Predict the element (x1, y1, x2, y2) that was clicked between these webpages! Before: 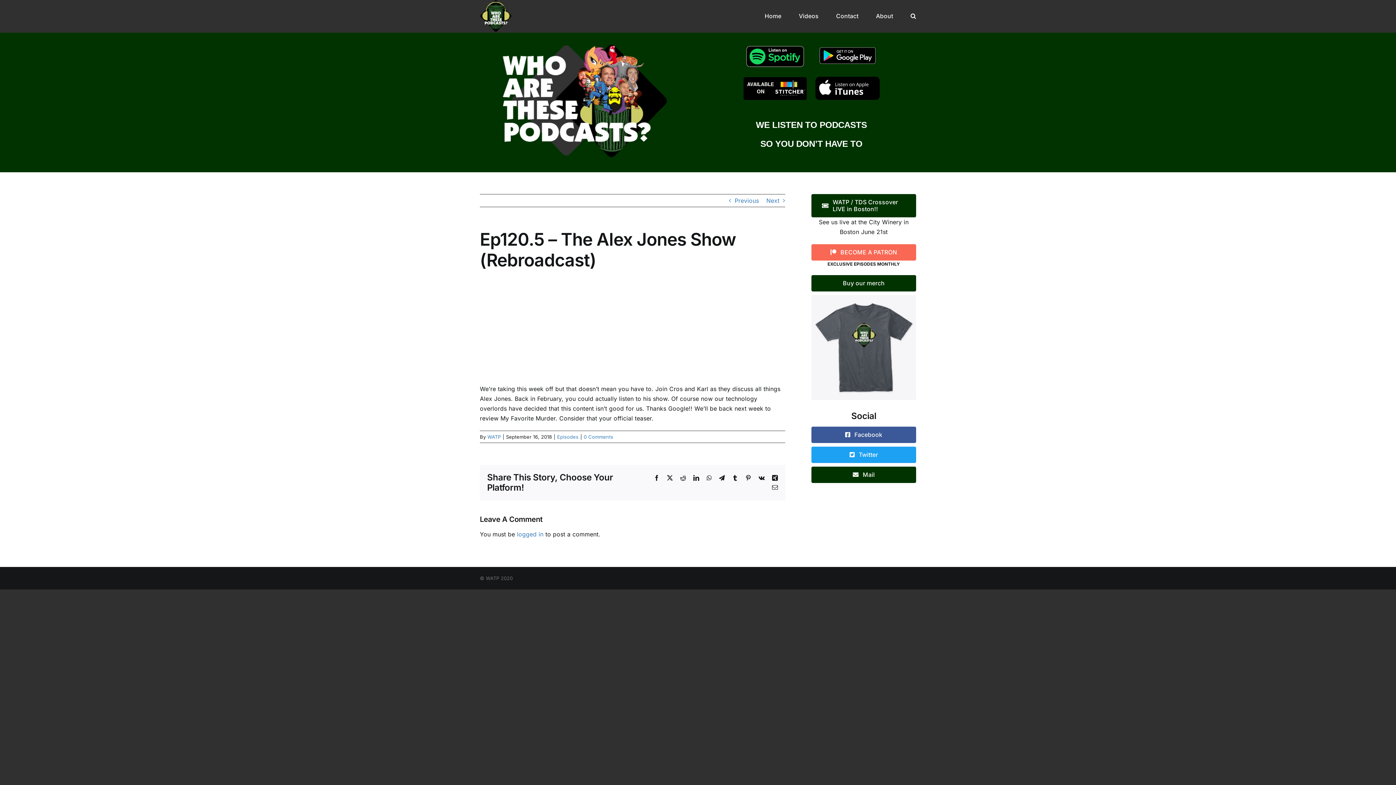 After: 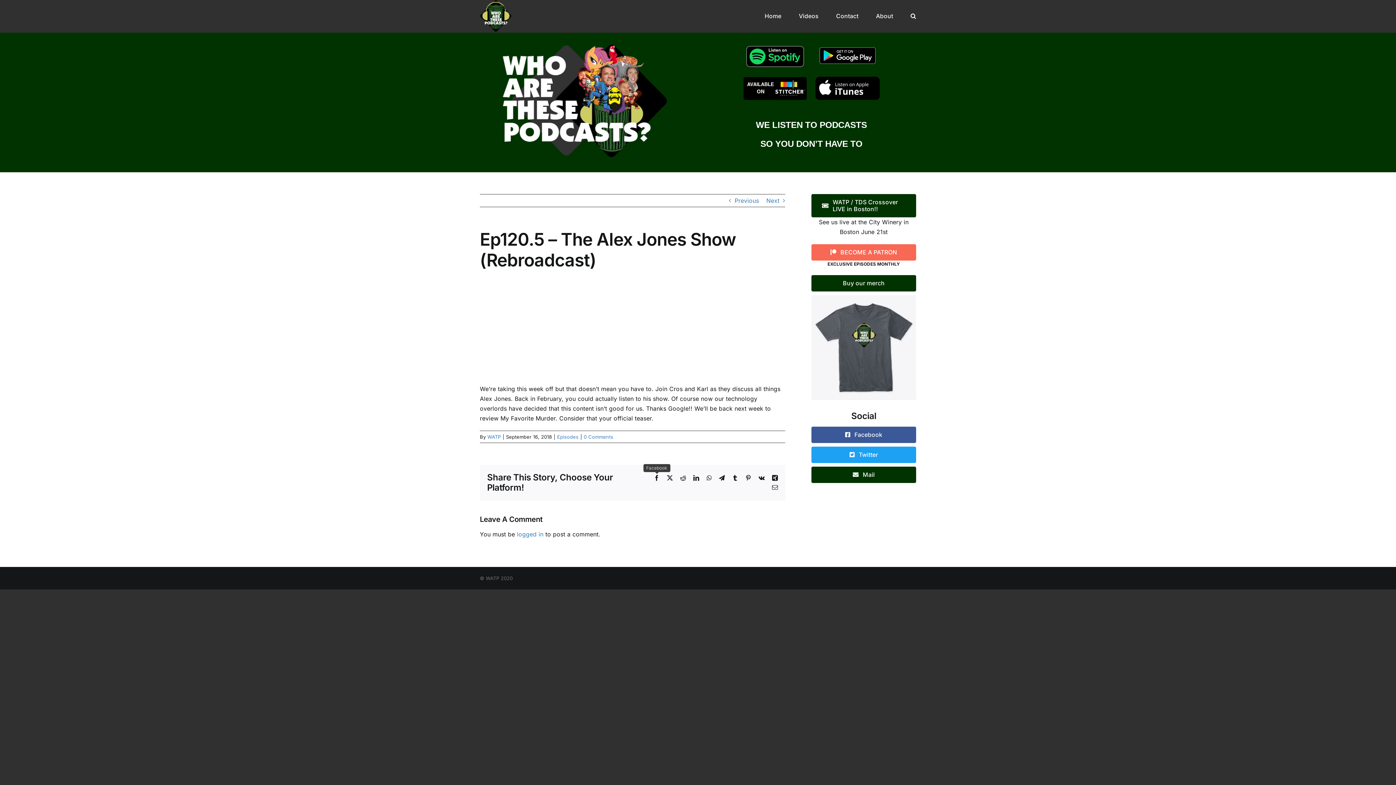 Action: label: Facebook bbox: (654, 475, 659, 481)